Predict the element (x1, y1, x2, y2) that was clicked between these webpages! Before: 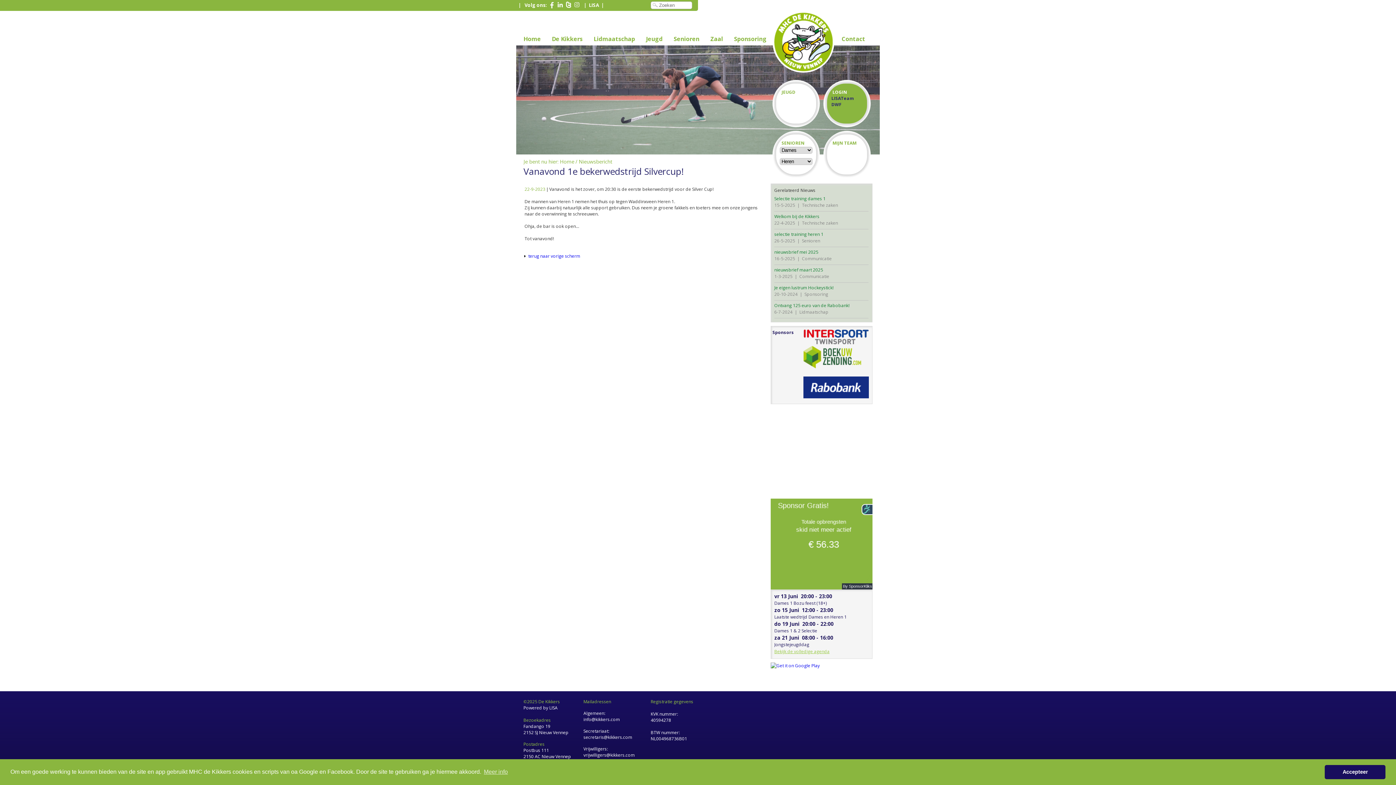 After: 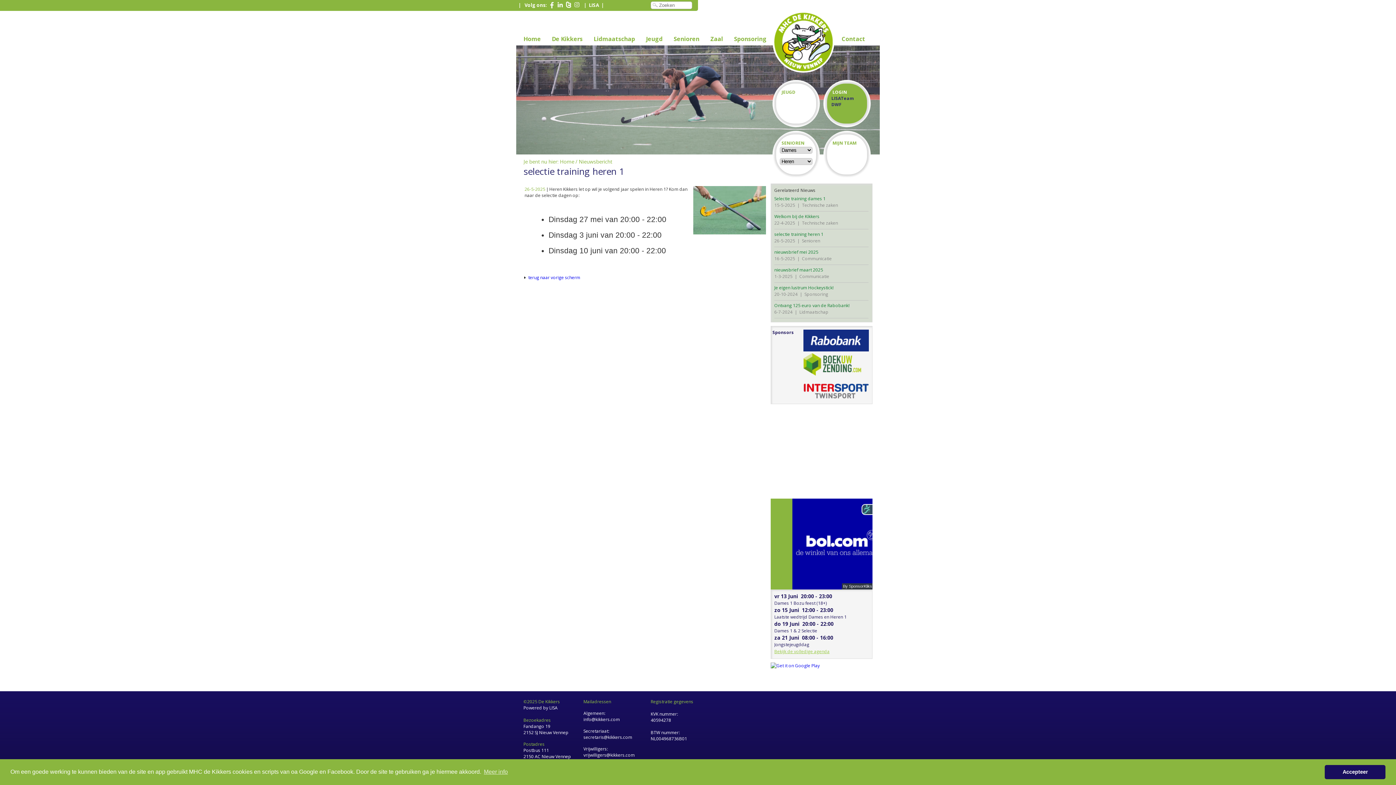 Action: bbox: (774, 231, 823, 237) label: selectie training heren 1